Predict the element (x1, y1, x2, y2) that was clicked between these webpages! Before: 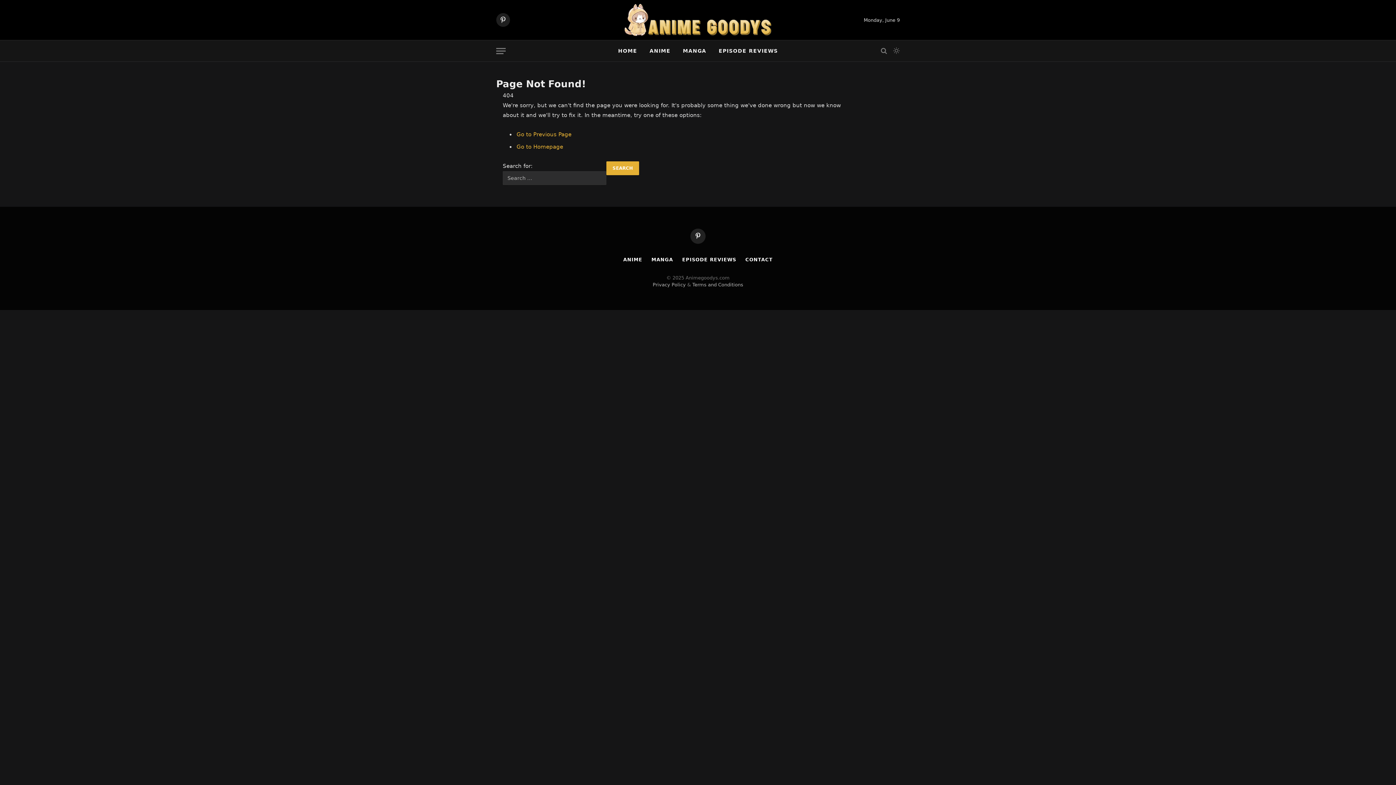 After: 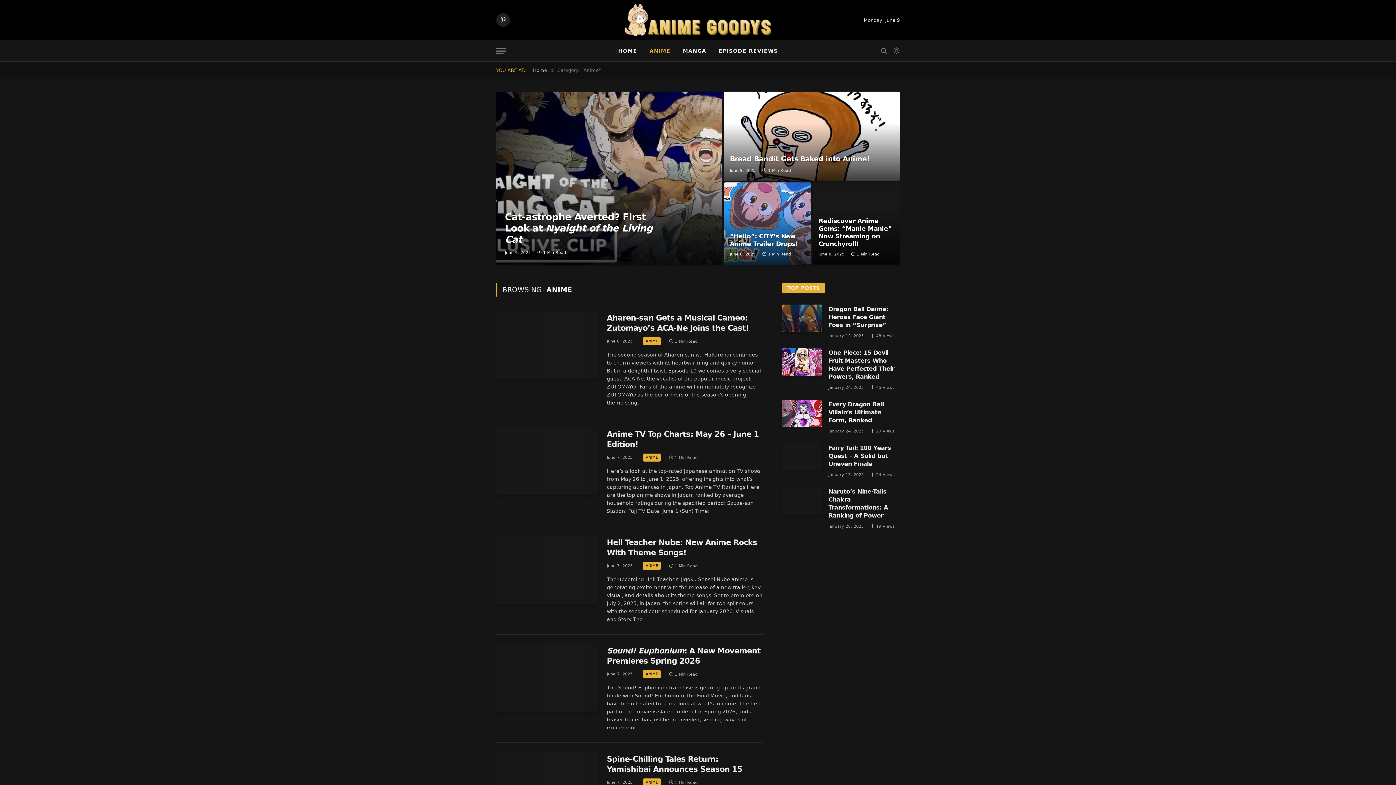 Action: bbox: (643, 40, 676, 61) label: ANIME